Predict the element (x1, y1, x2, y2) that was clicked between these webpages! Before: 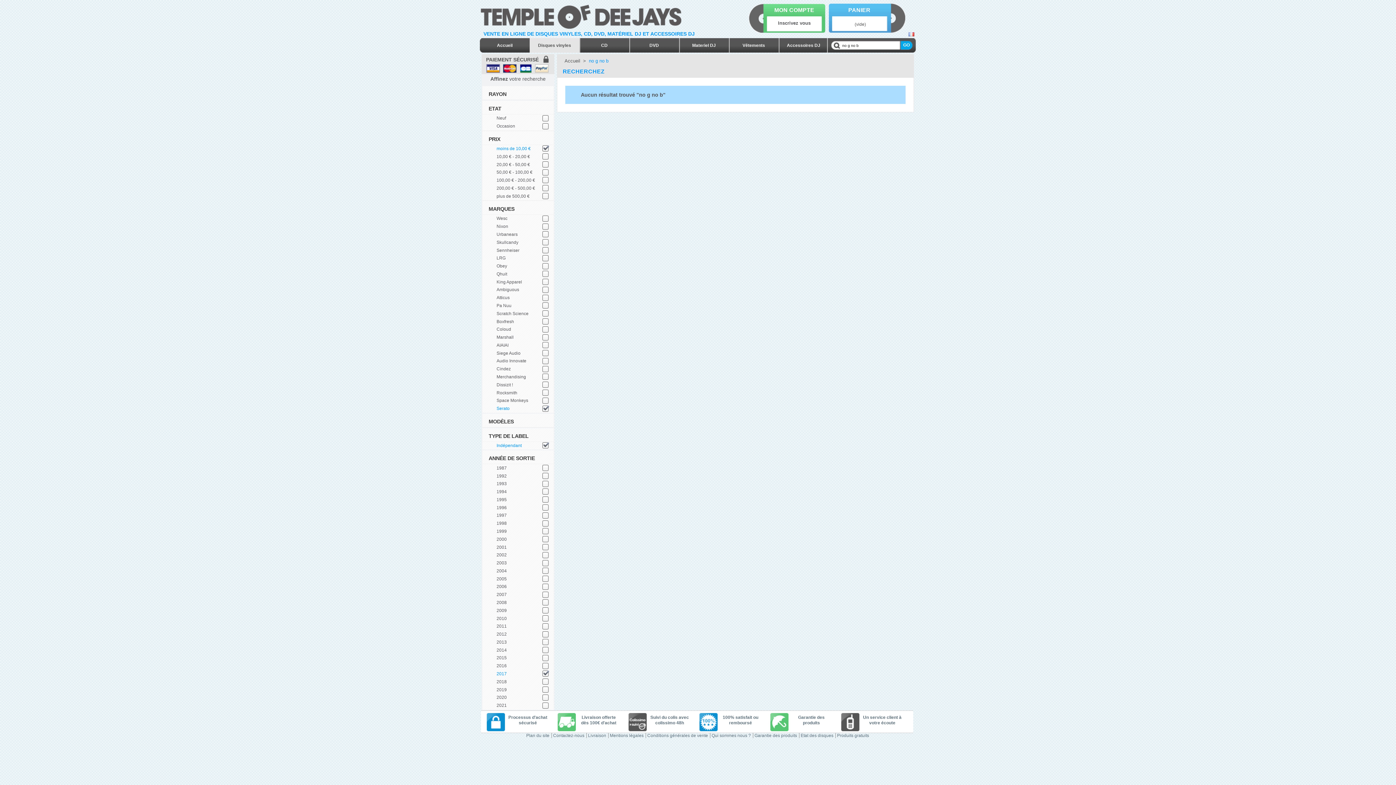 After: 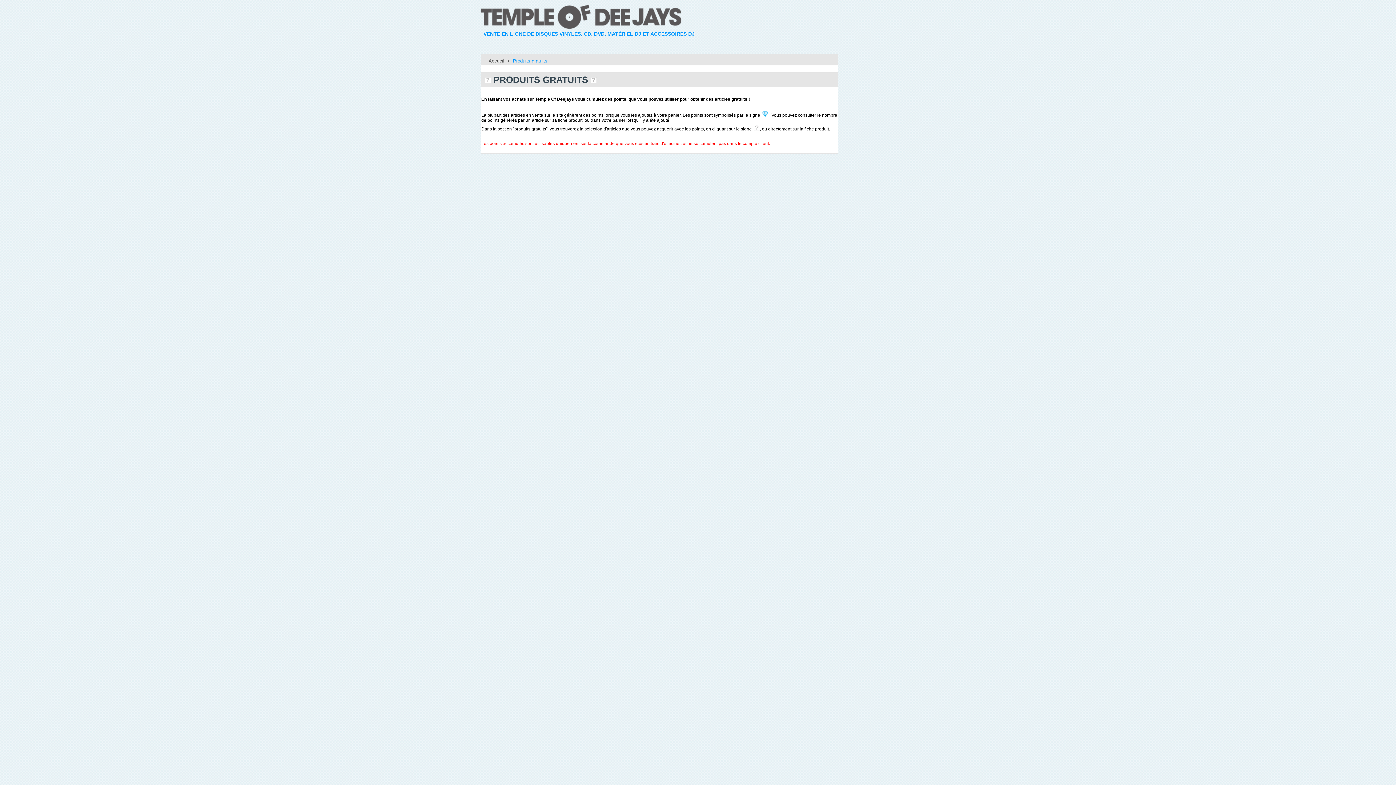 Action: bbox: (837, 733, 869, 738) label: Produits gratuits